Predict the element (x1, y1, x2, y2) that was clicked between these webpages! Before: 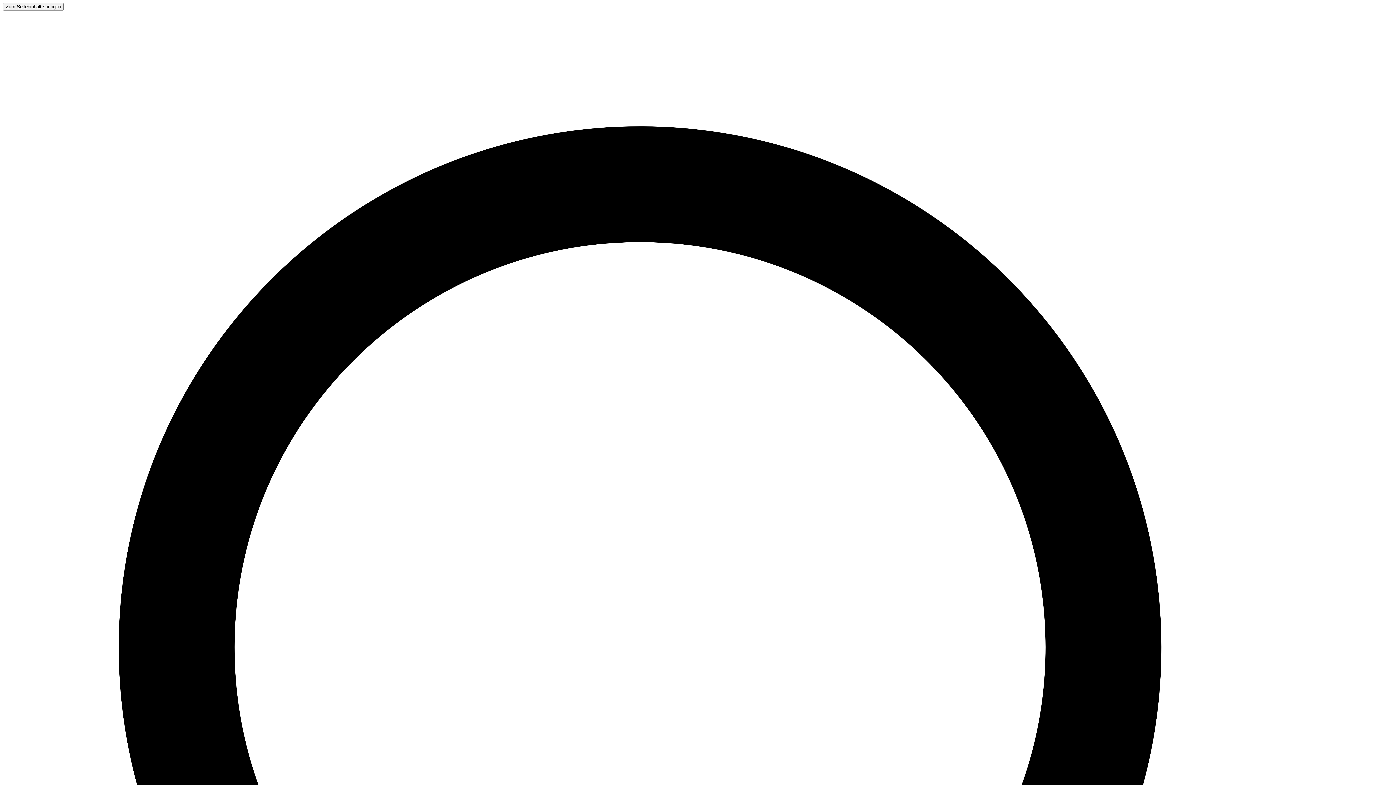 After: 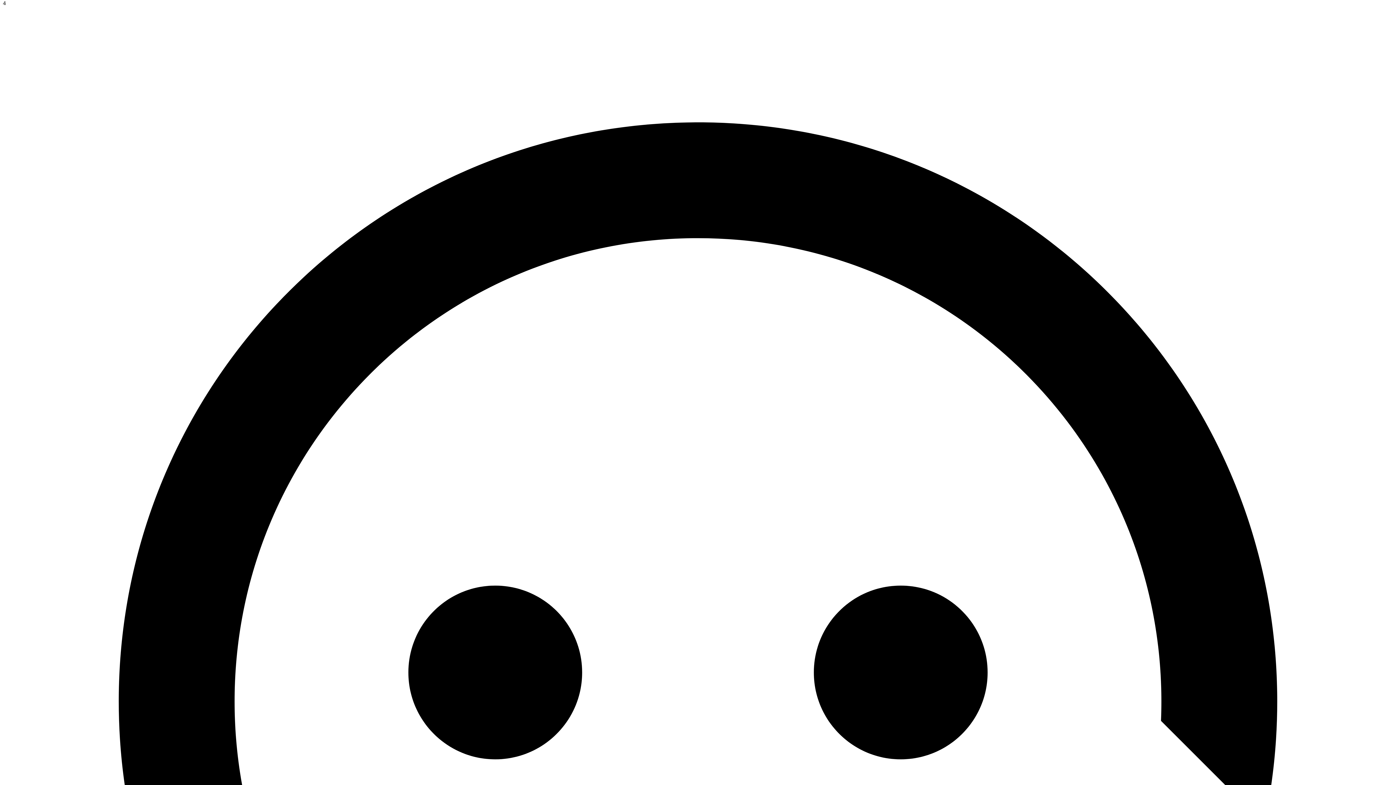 Action: bbox: (2, 3, 63, 9) label: Zum Seiteninhalt springen